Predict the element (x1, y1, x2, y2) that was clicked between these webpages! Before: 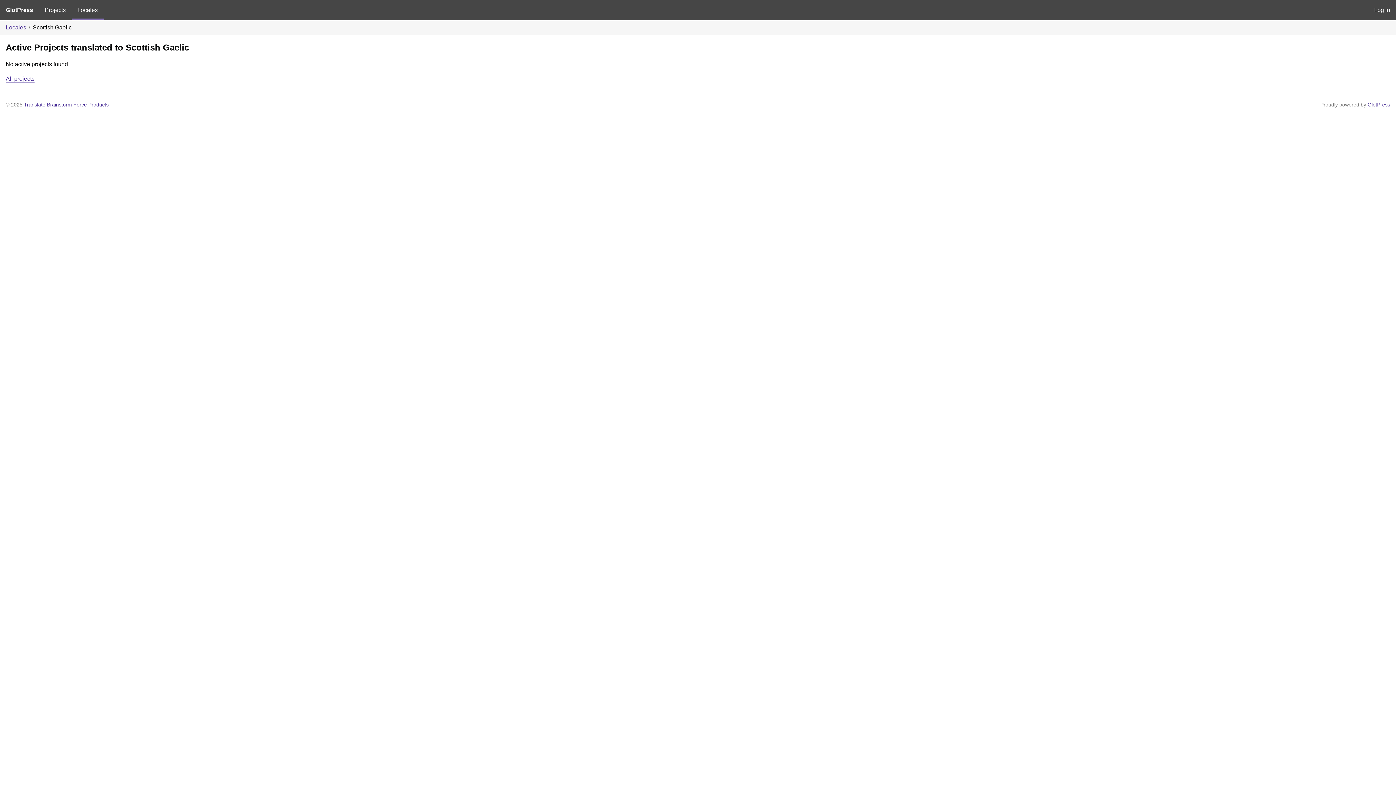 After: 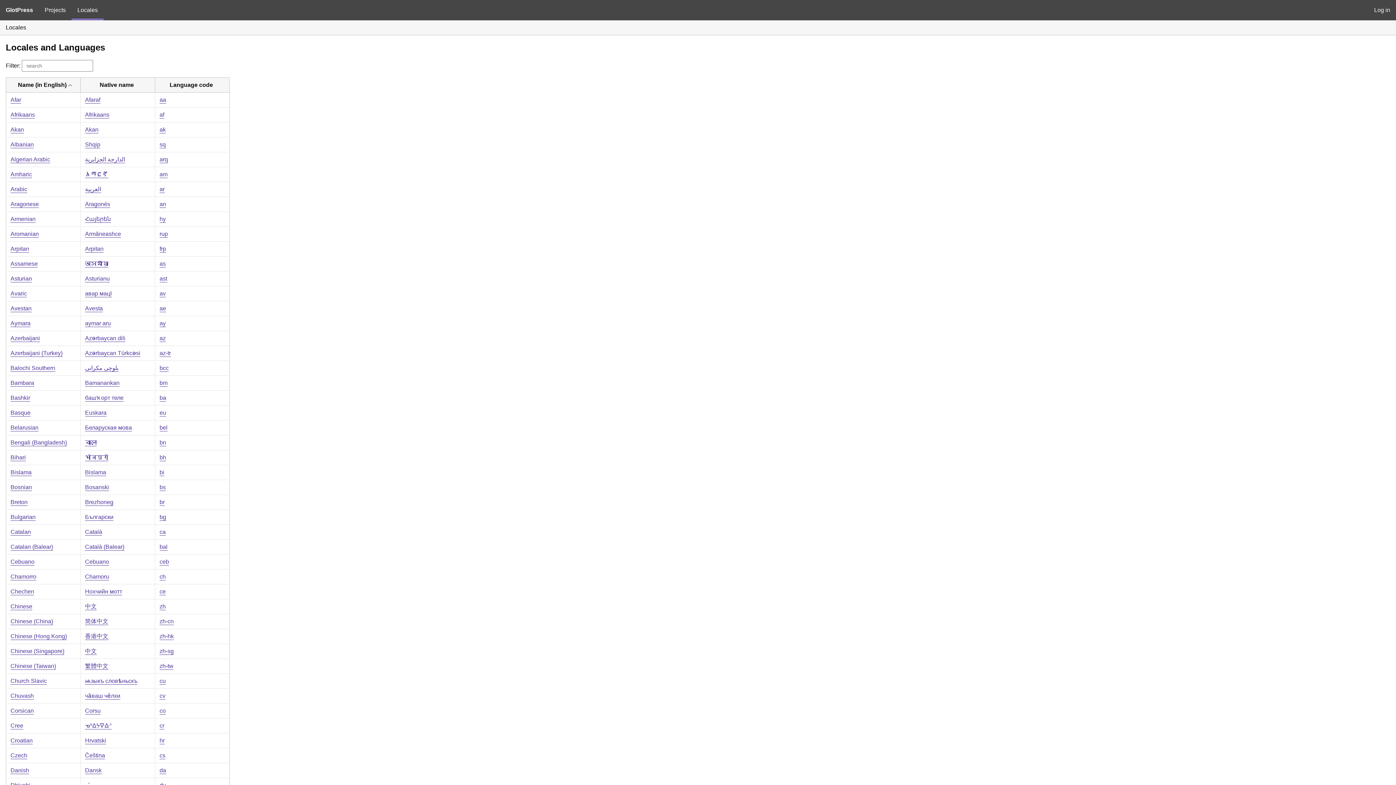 Action: bbox: (5, 24, 26, 30) label: Locales